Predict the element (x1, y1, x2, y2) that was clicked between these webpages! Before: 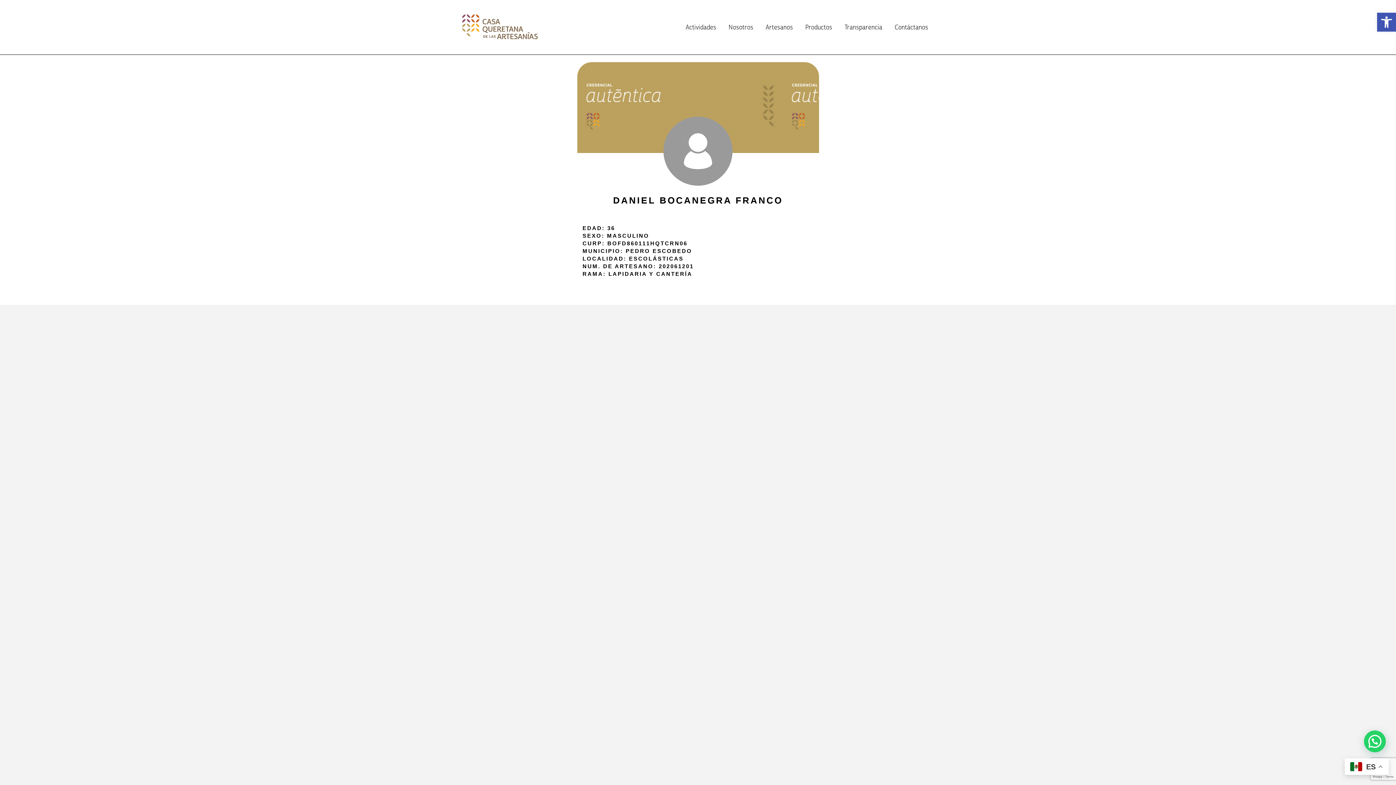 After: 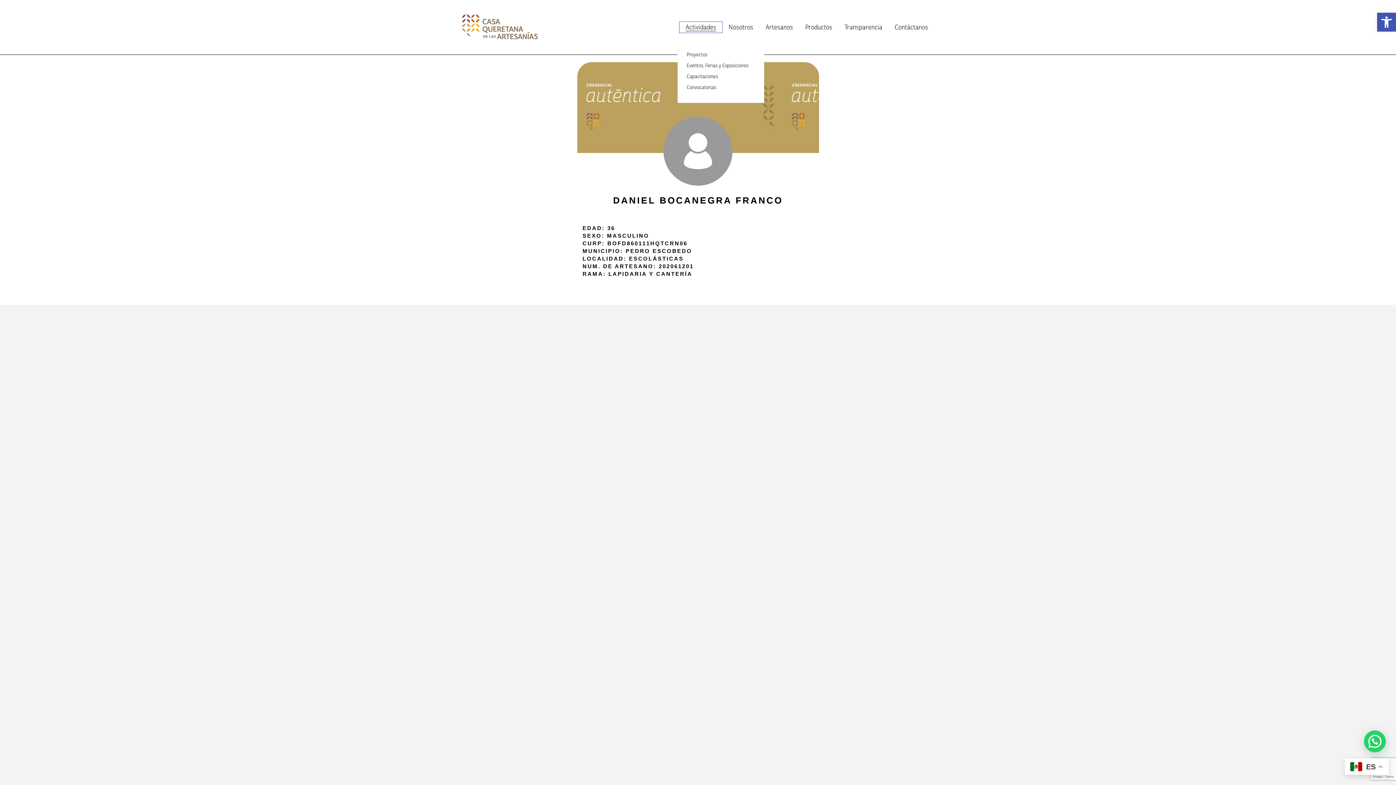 Action: label: Actividades bbox: (679, 21, 722, 32)